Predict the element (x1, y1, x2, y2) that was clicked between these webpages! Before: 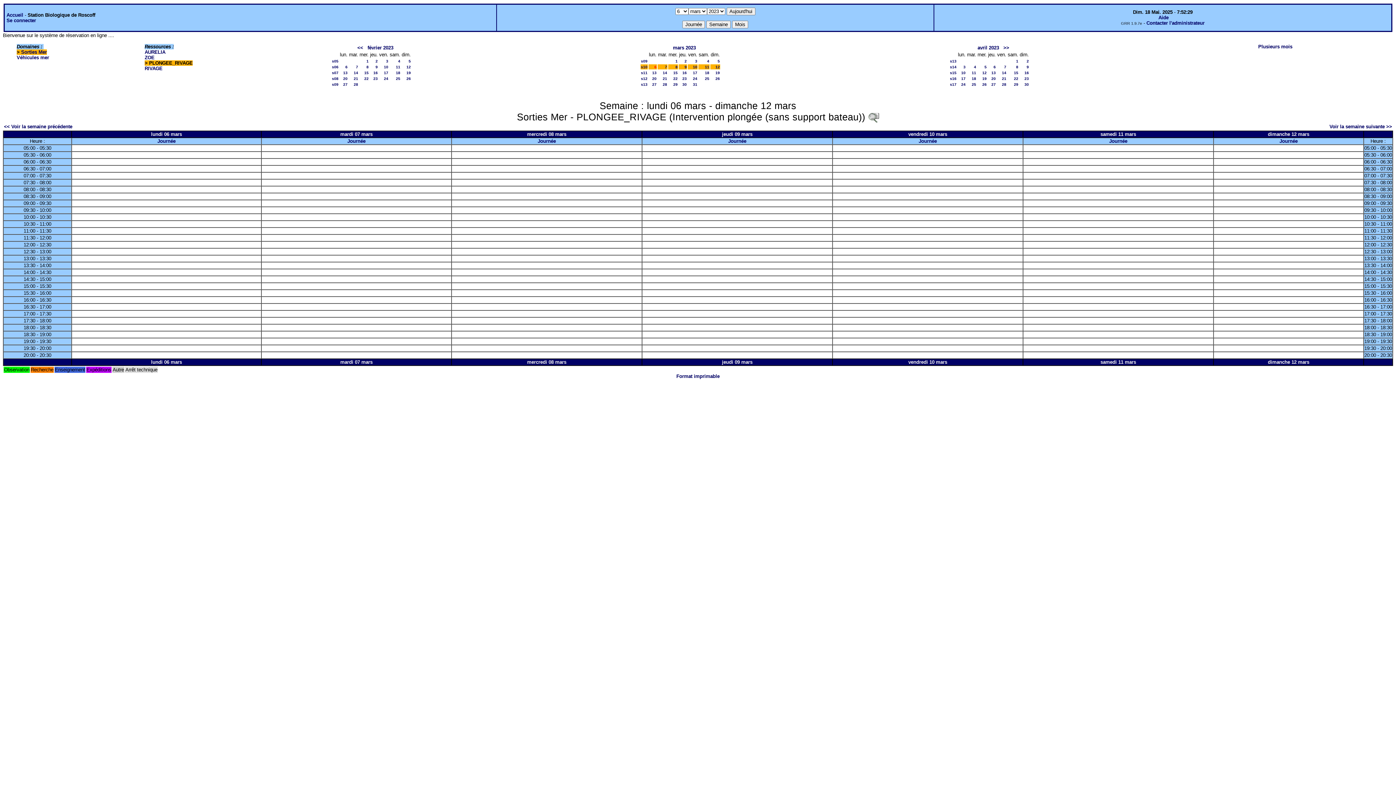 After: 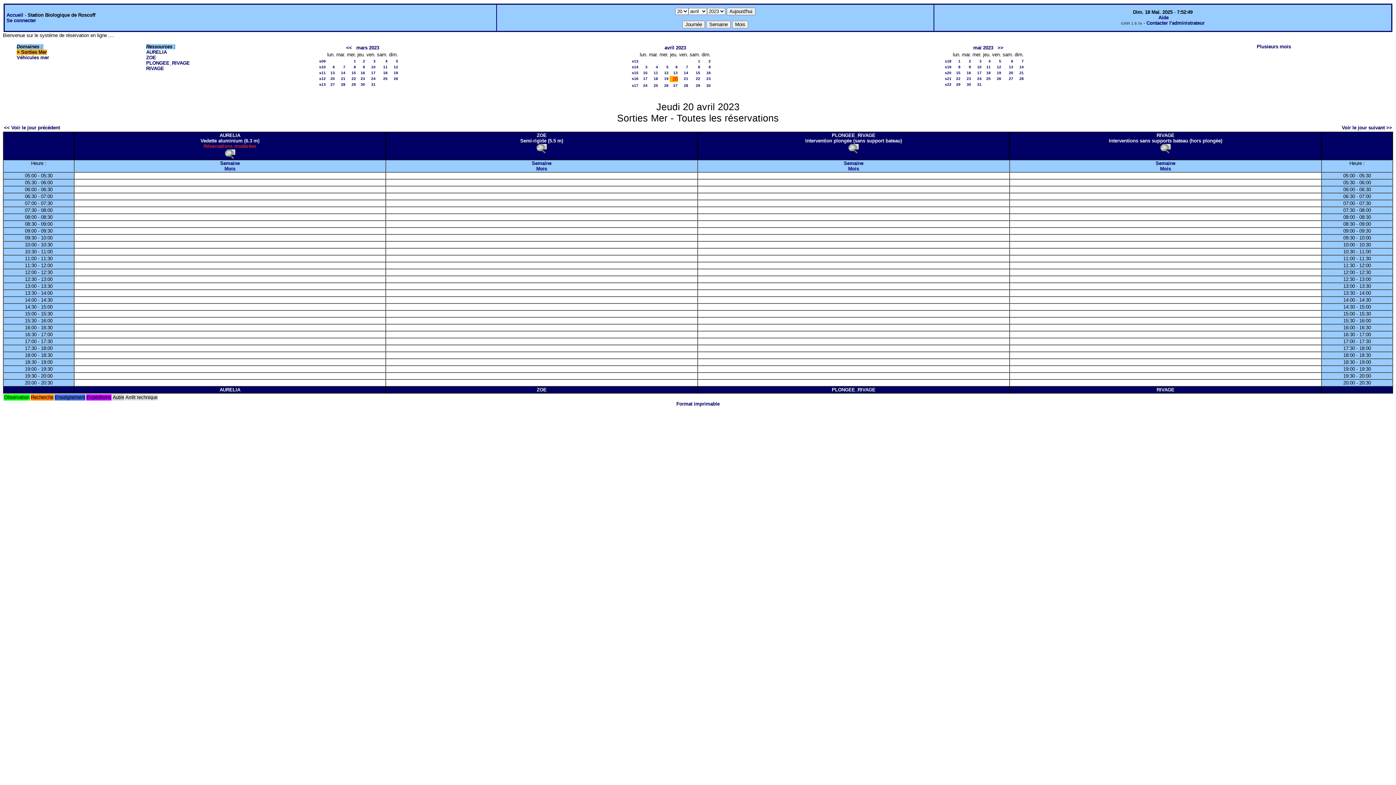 Action: bbox: (991, 76, 996, 80) label: 20